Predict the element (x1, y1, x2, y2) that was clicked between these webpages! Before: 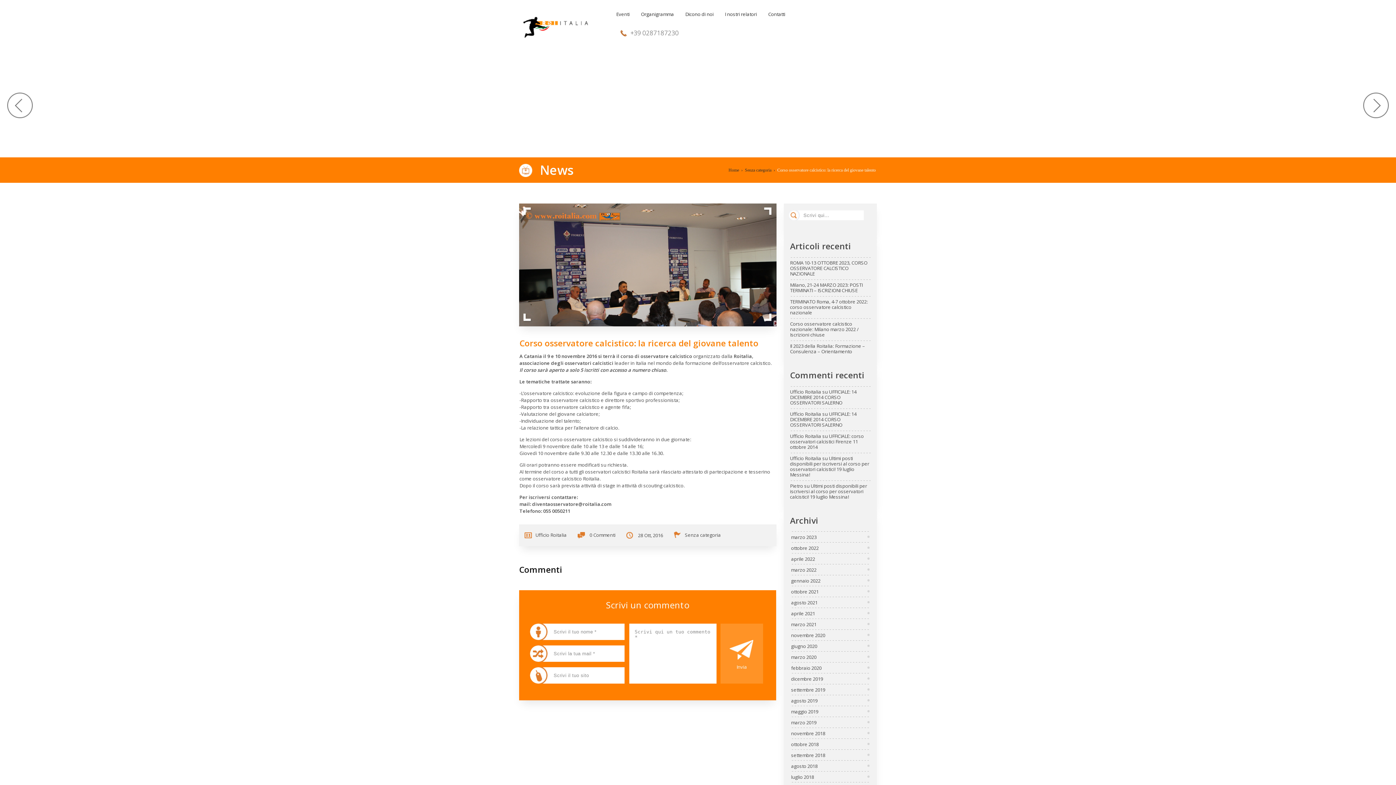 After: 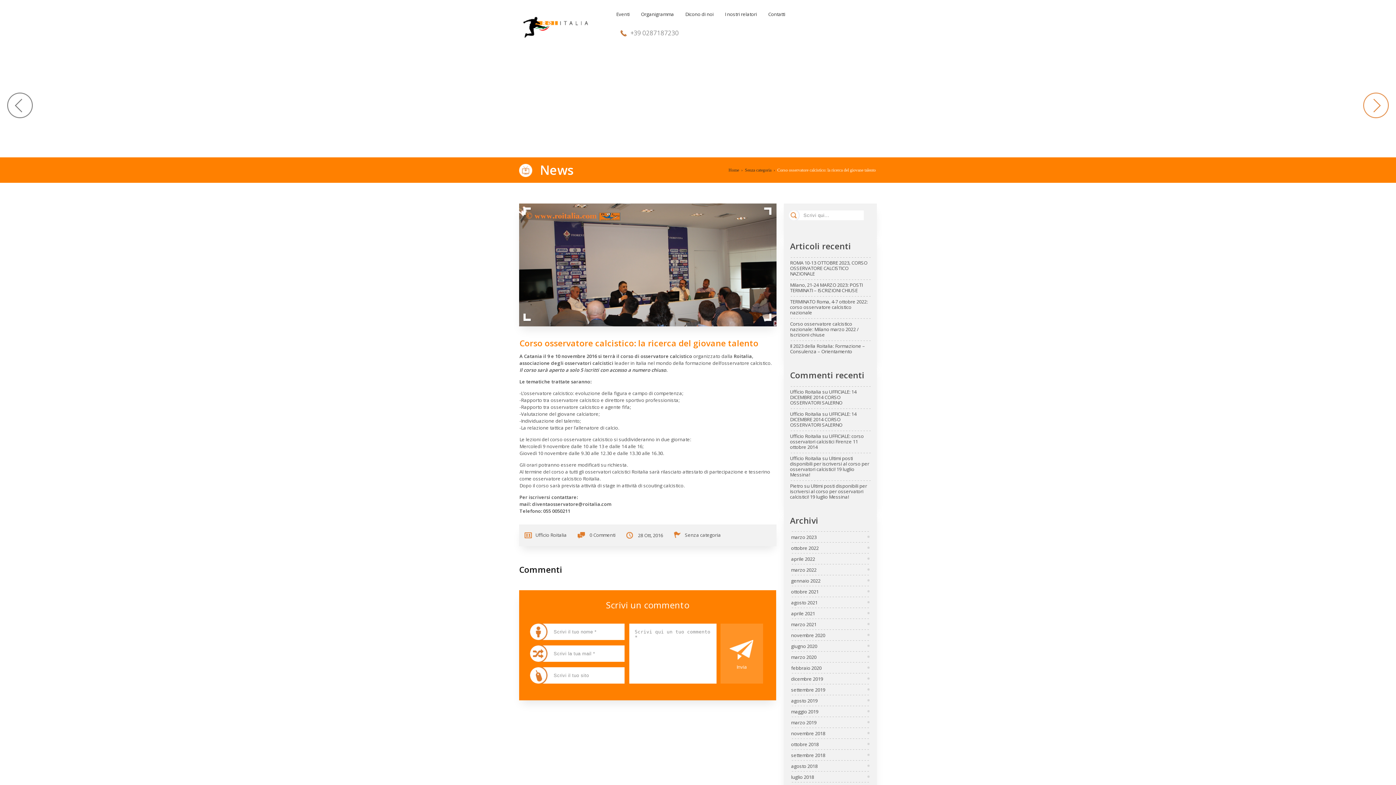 Action: bbox: (1363, 92, 1389, 118)